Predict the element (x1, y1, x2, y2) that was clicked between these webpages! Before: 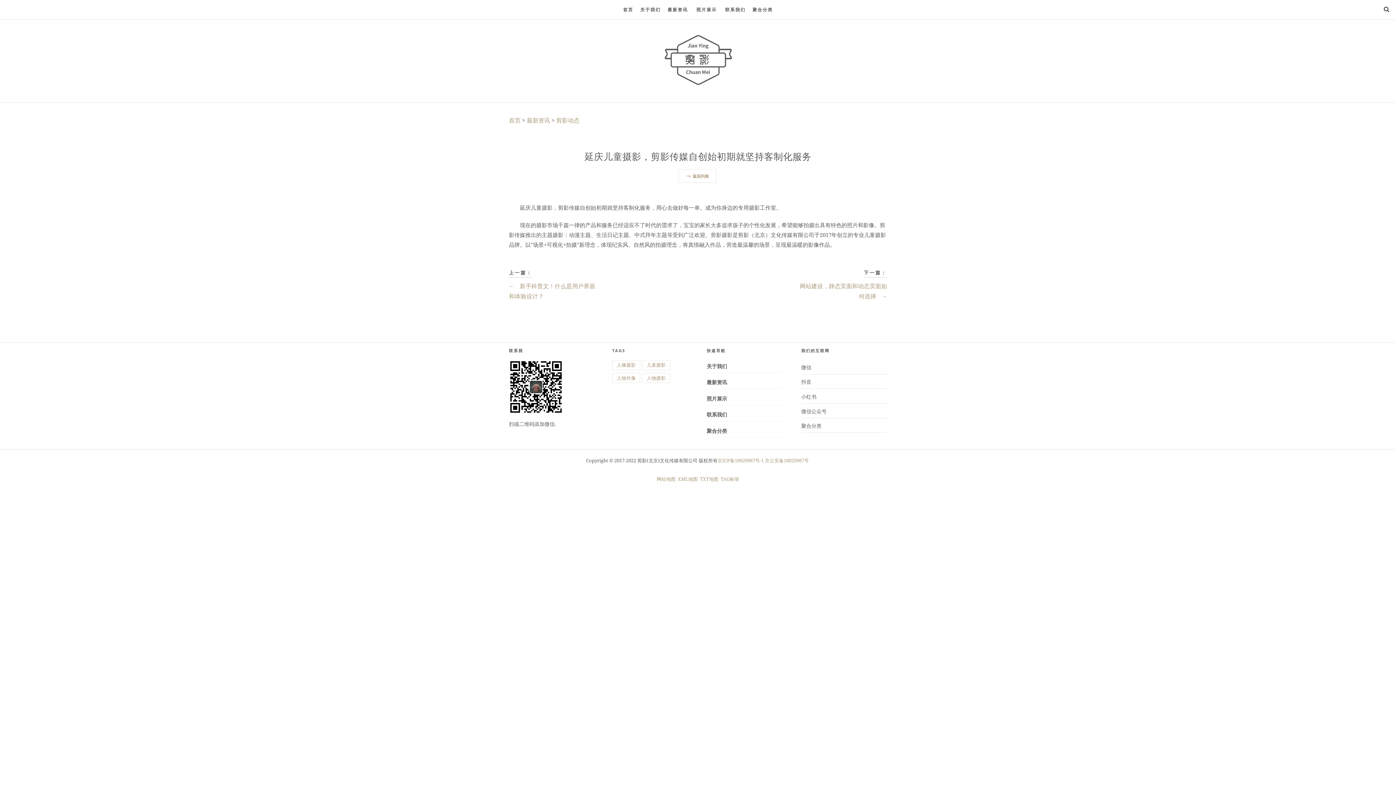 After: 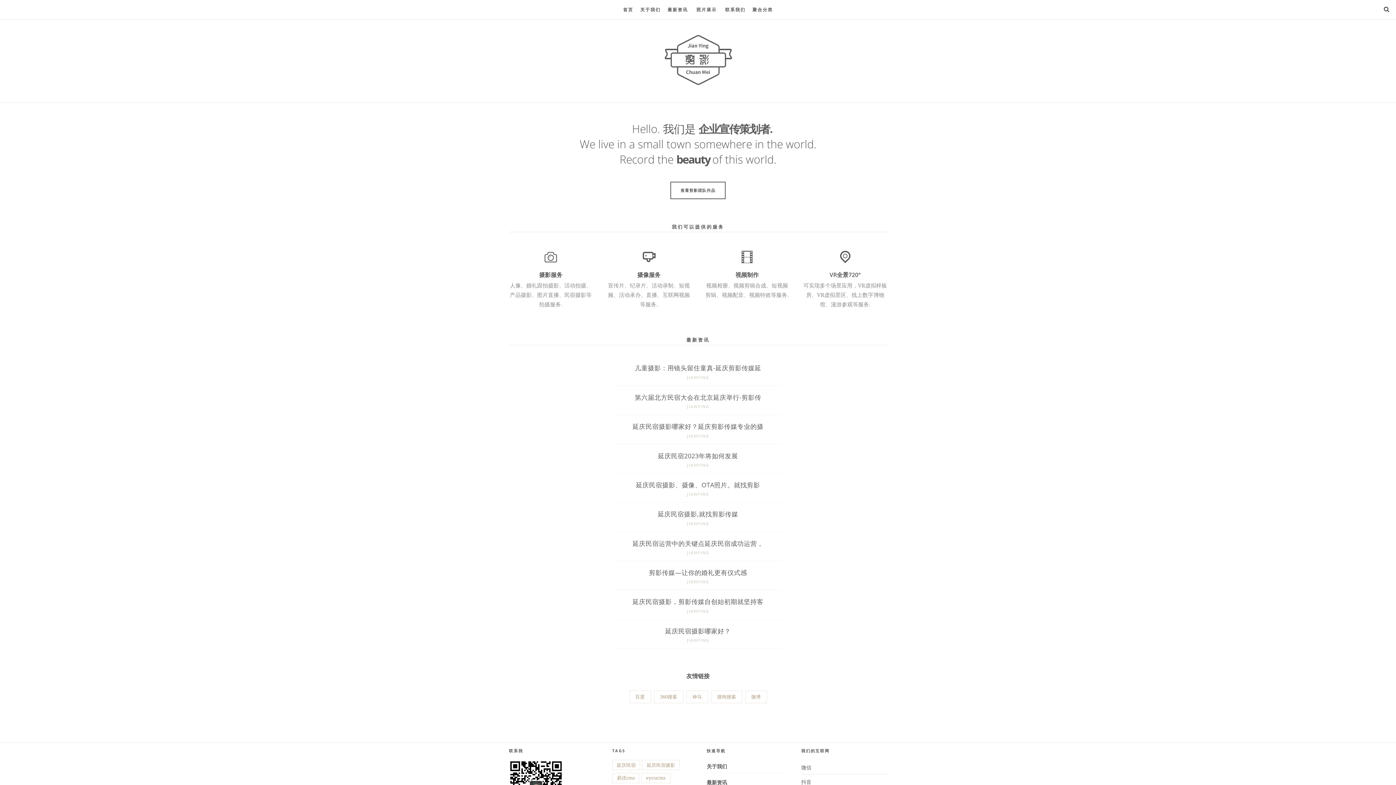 Action: bbox: (663, 47, 733, 62)